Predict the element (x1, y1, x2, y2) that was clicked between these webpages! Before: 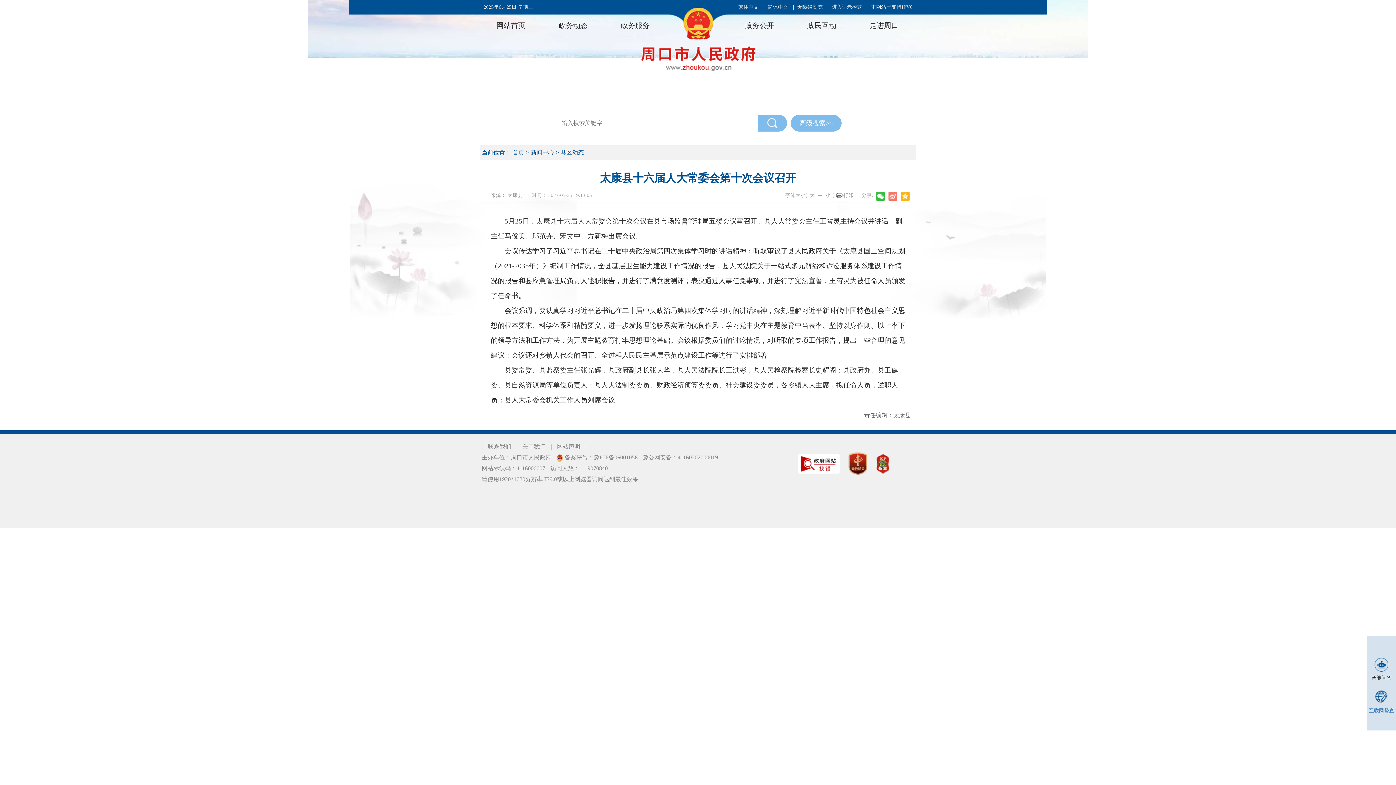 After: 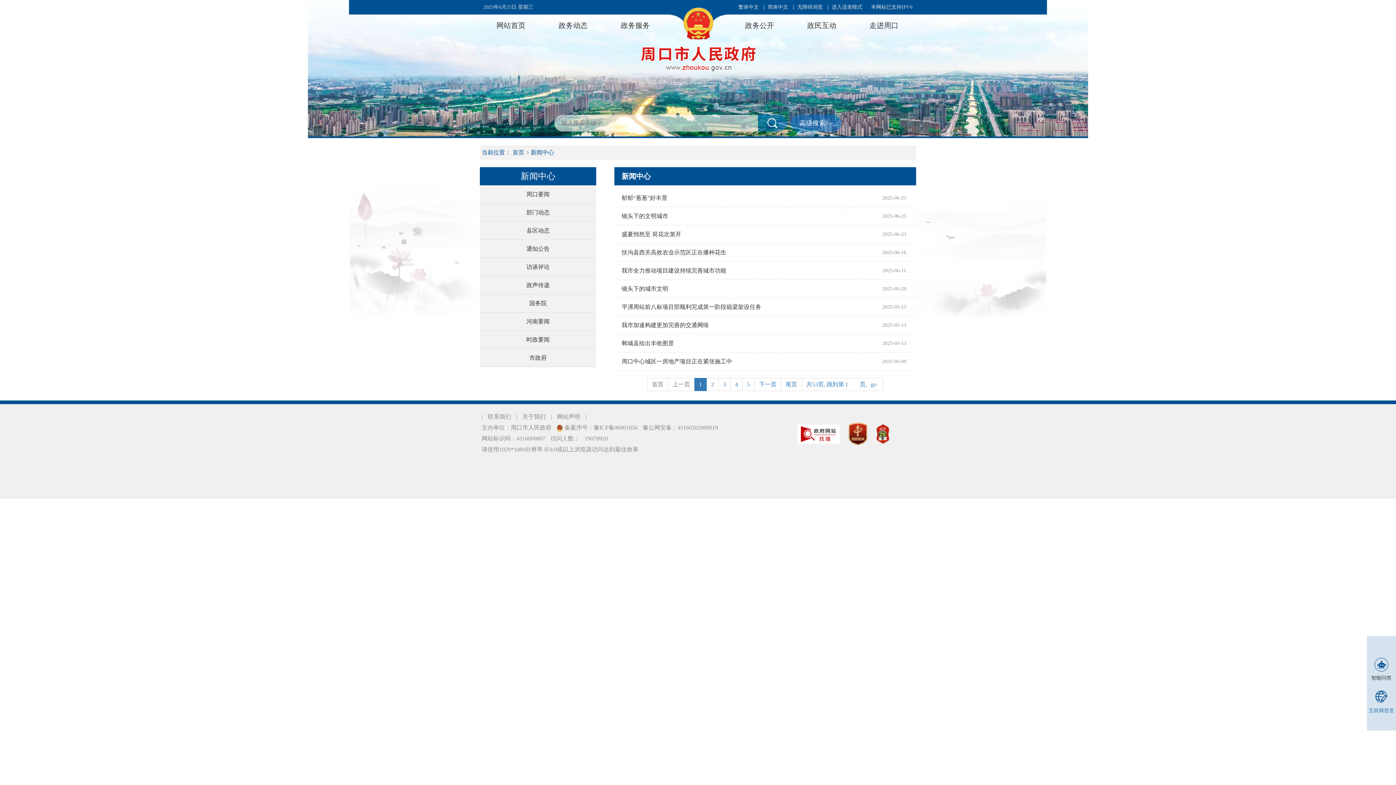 Action: bbox: (530, 149, 554, 155) label: 新闻中心